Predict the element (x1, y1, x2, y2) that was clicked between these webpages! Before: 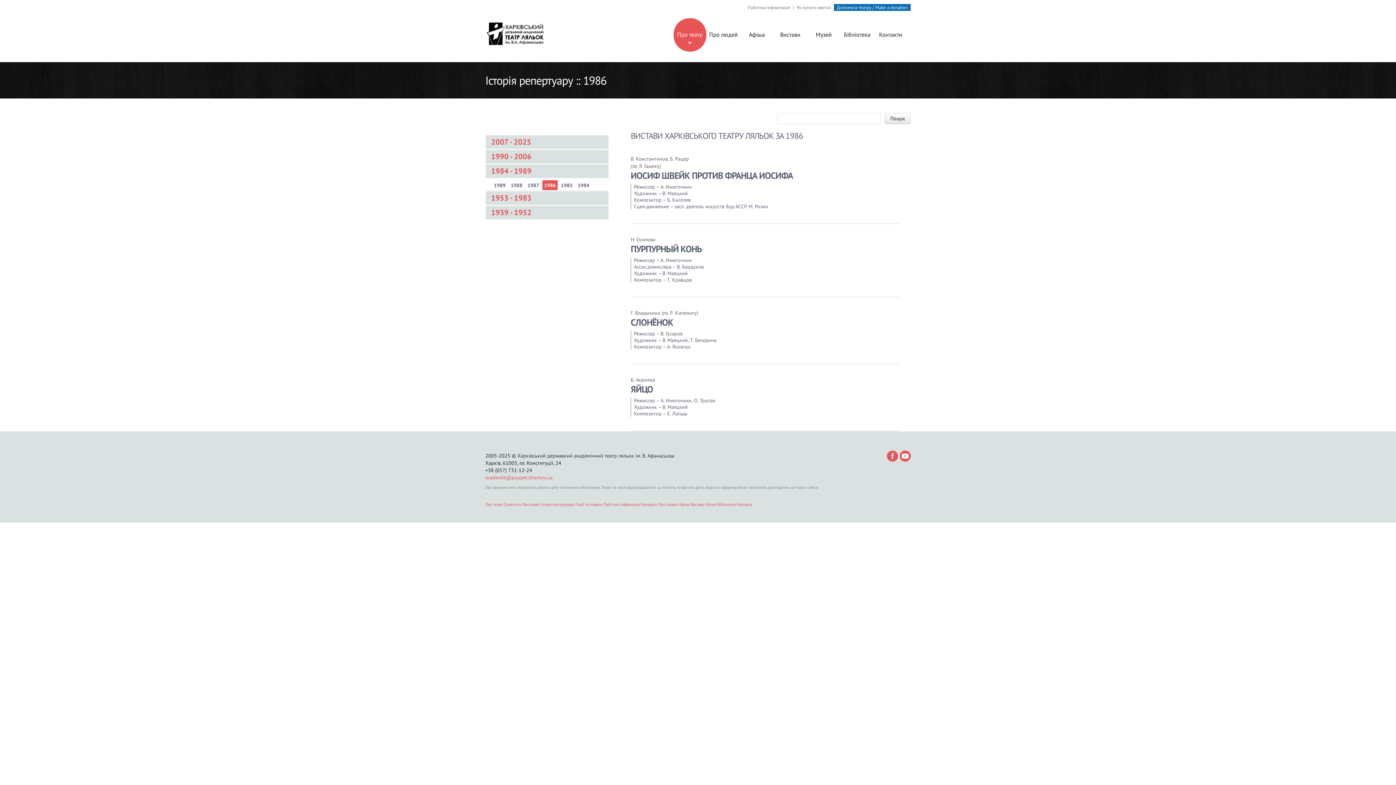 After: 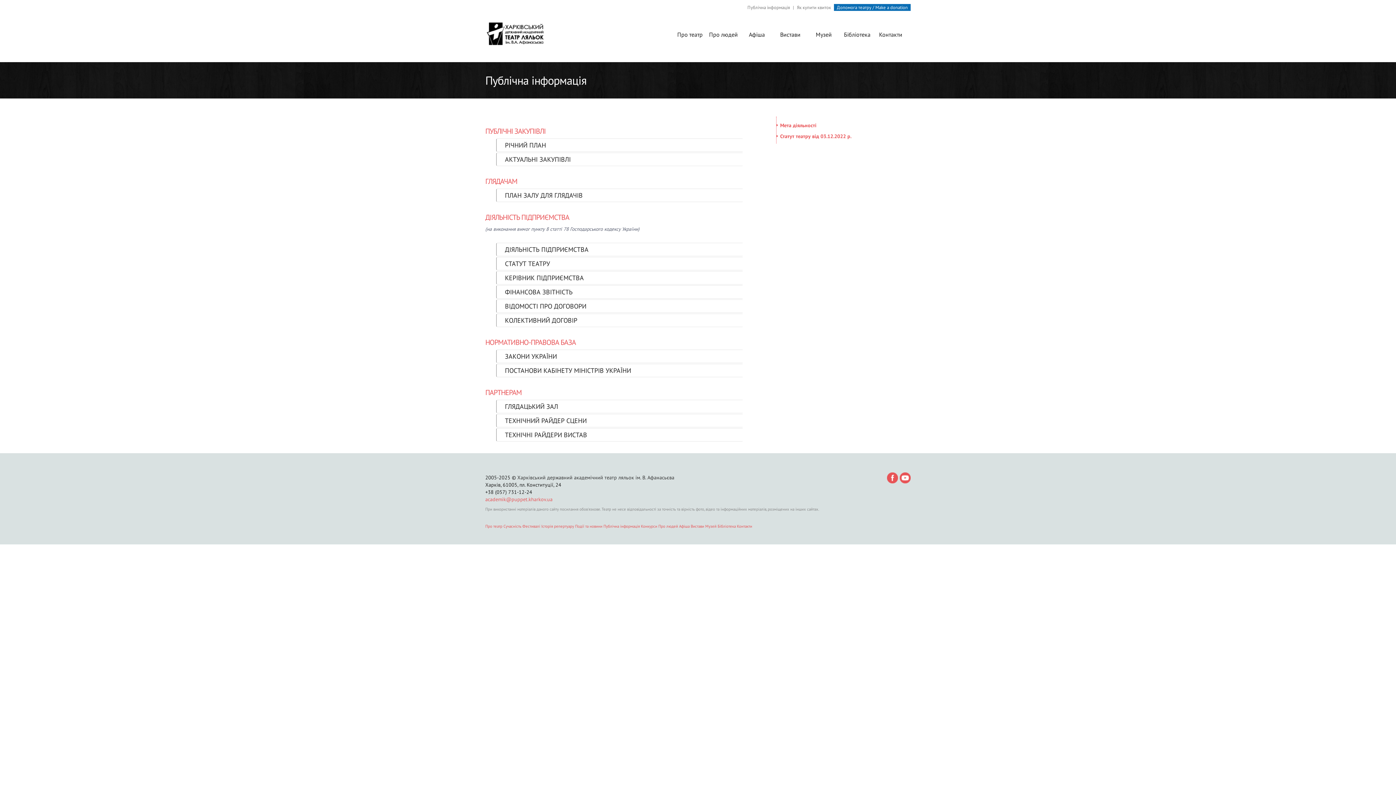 Action: bbox: (744, 4, 793, 10) label: Публічна інформація